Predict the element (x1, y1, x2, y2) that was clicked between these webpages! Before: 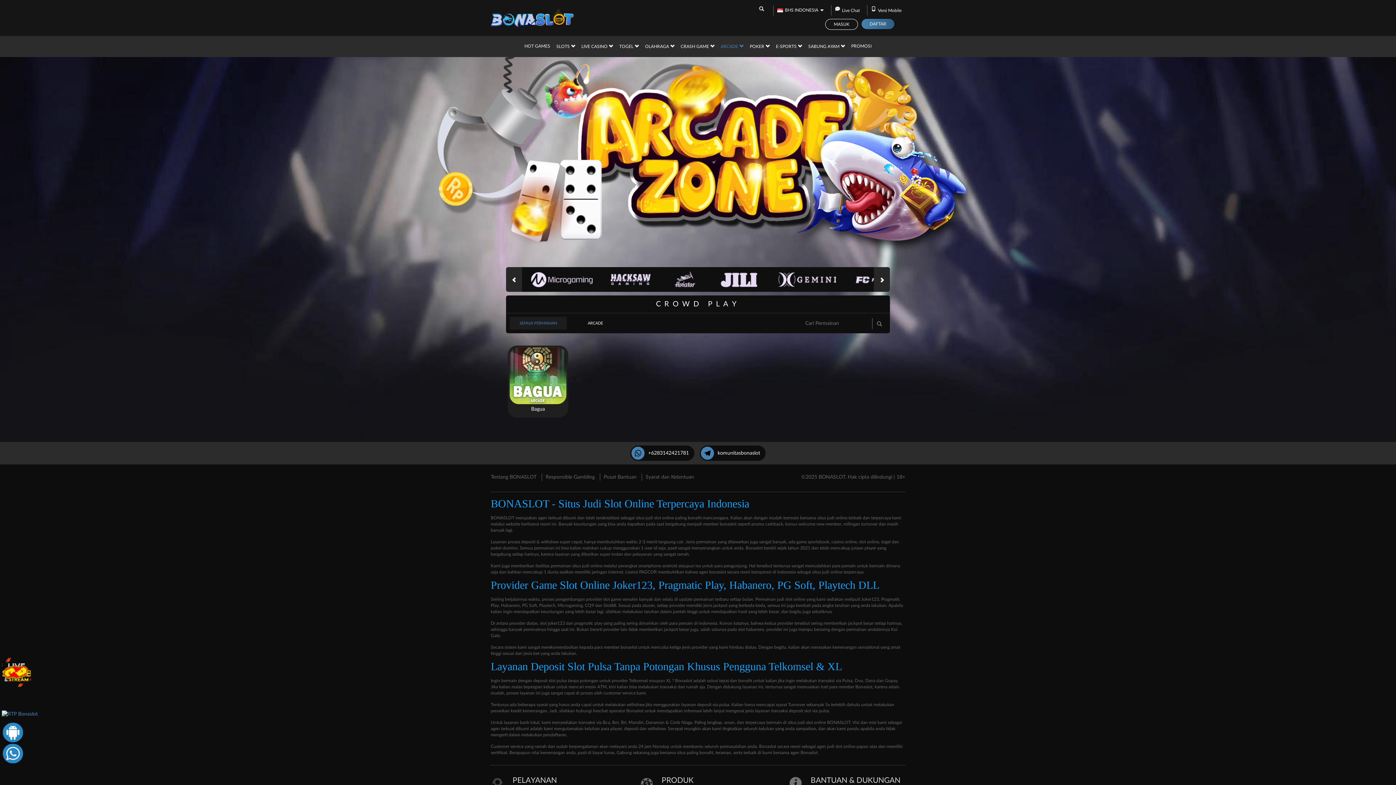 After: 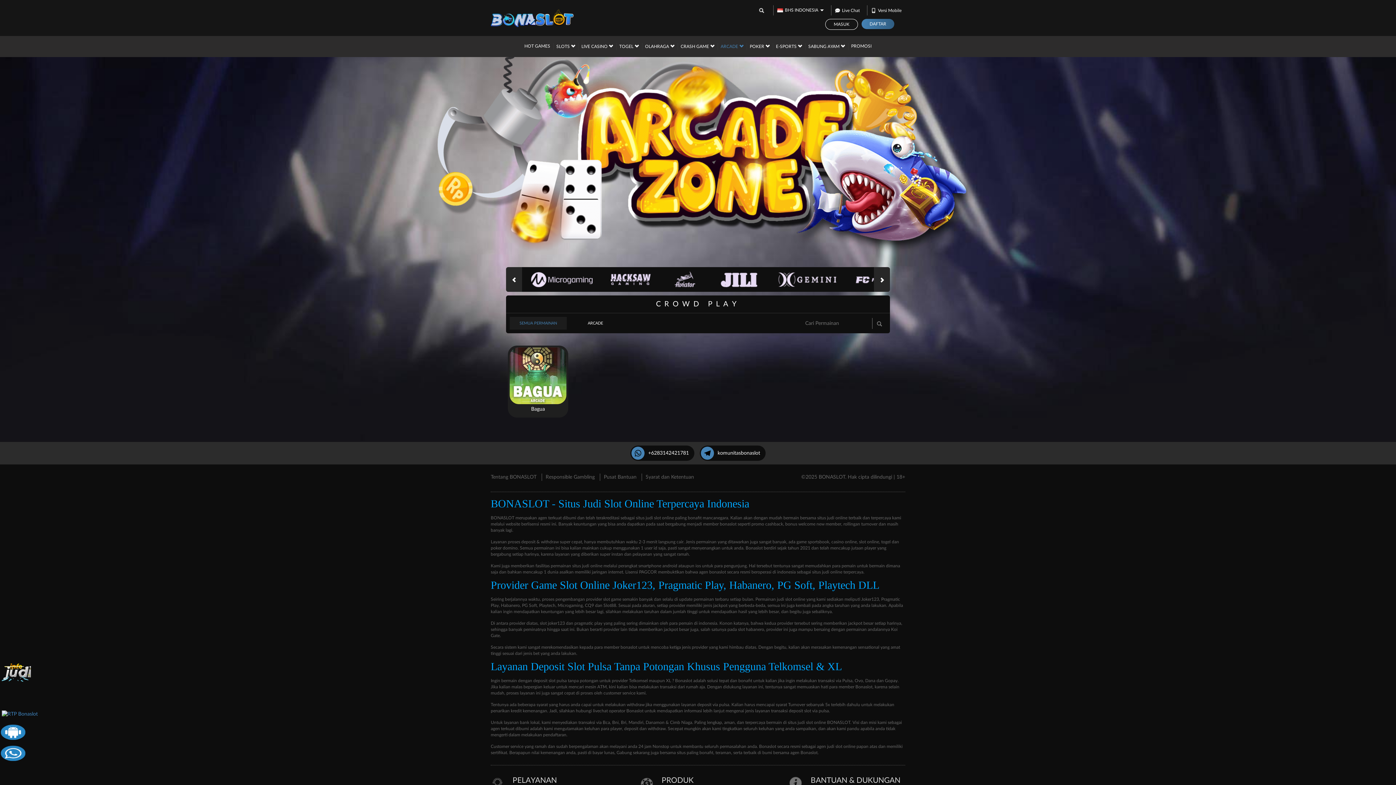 Action: bbox: (630, 445, 694, 461) label: +6283142421781